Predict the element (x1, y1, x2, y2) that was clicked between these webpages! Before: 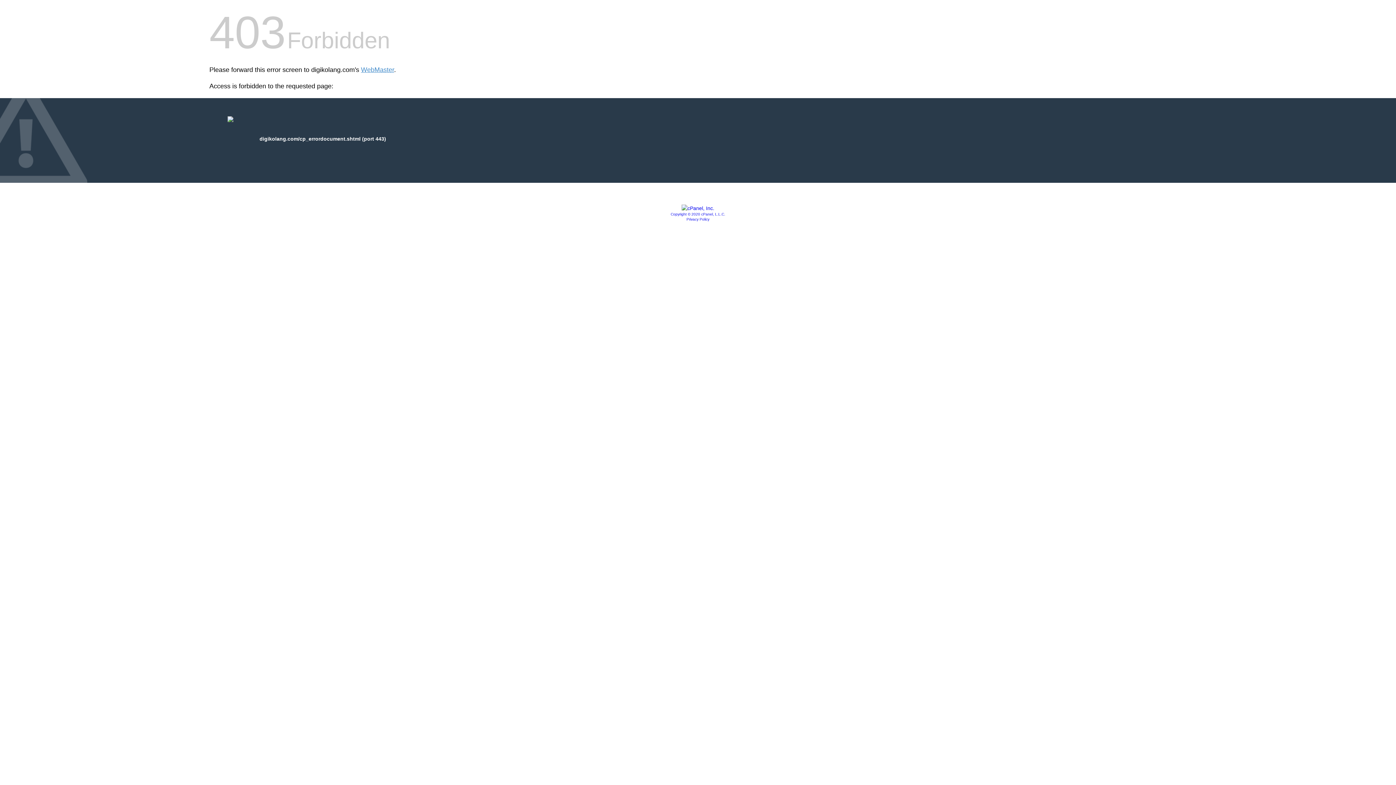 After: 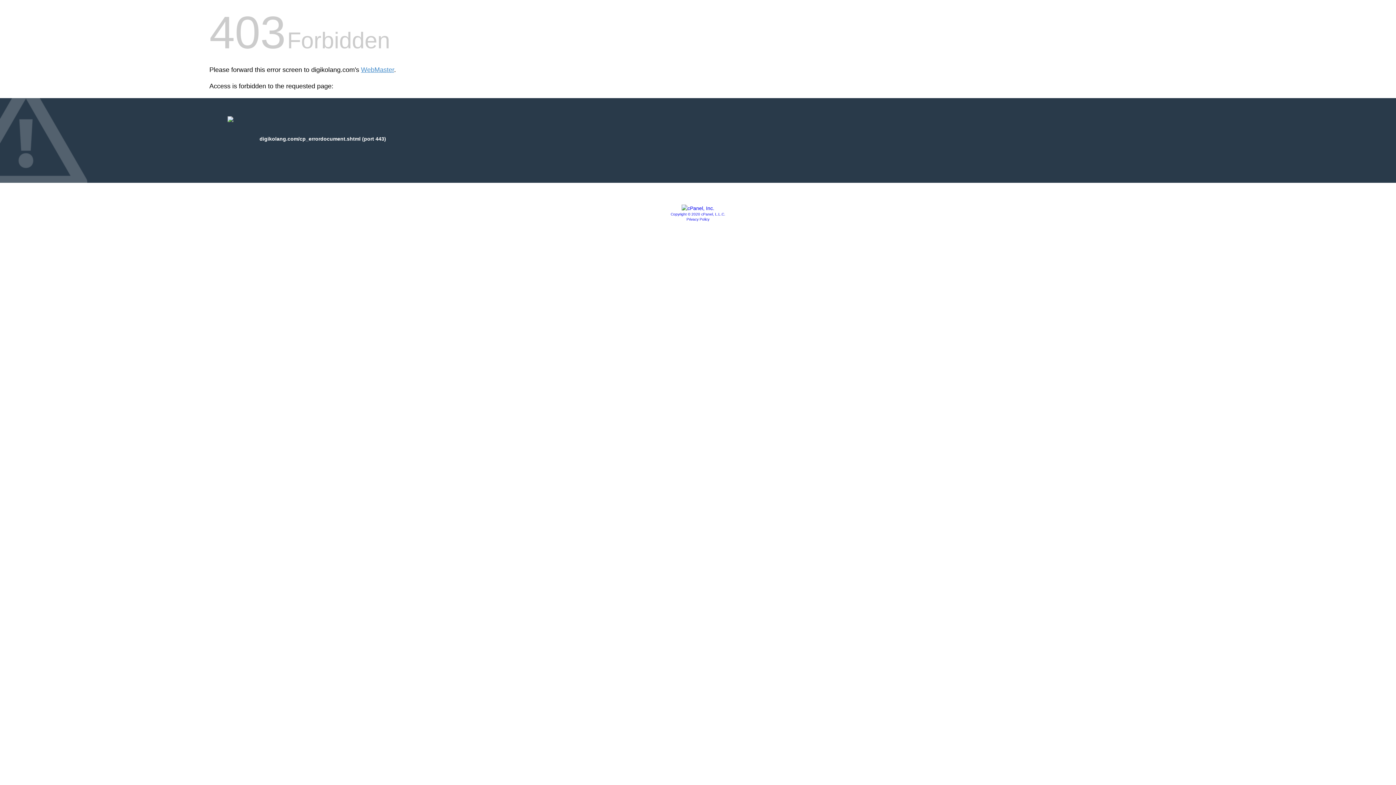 Action: bbox: (681, 205, 714, 211)